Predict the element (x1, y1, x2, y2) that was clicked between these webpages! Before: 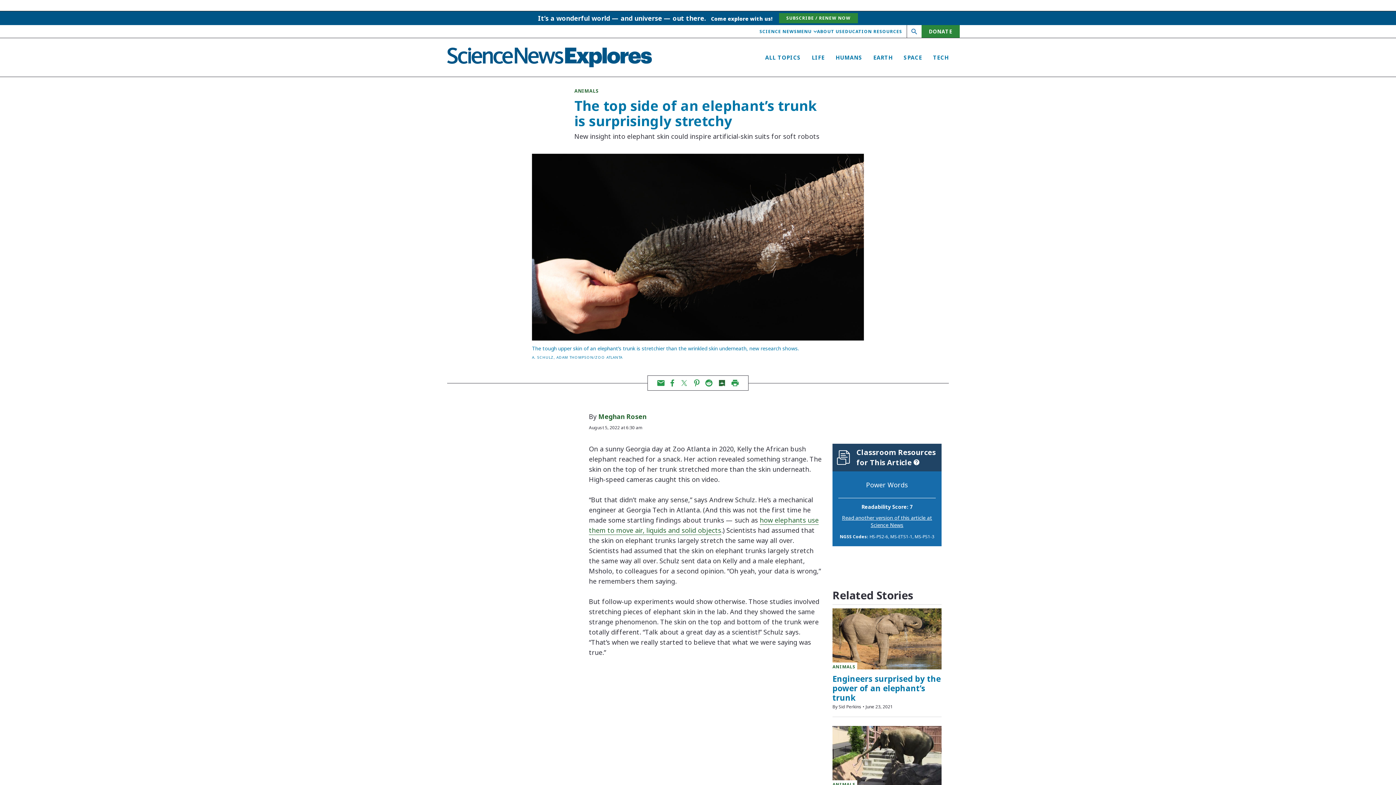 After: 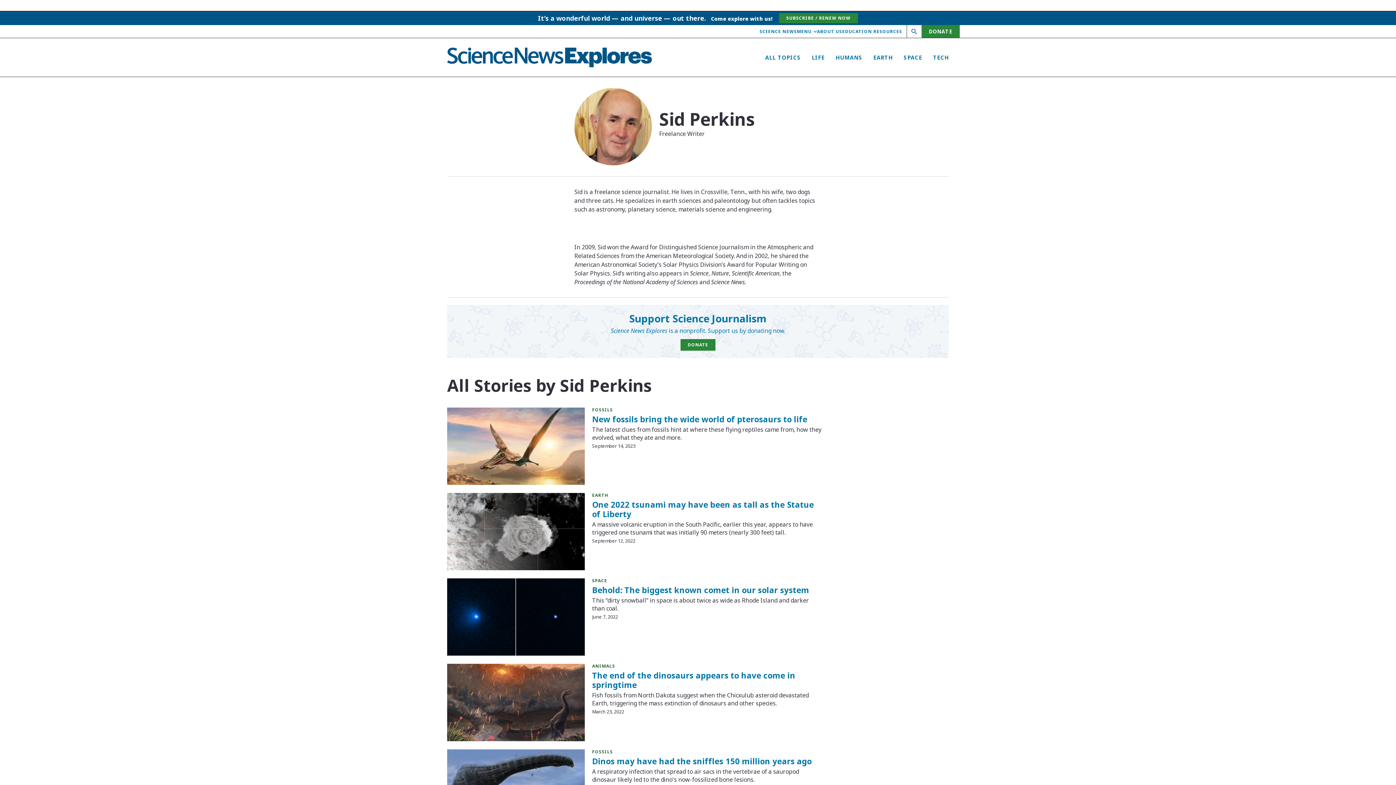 Action: label: Sid Perkins bbox: (838, 704, 861, 710)